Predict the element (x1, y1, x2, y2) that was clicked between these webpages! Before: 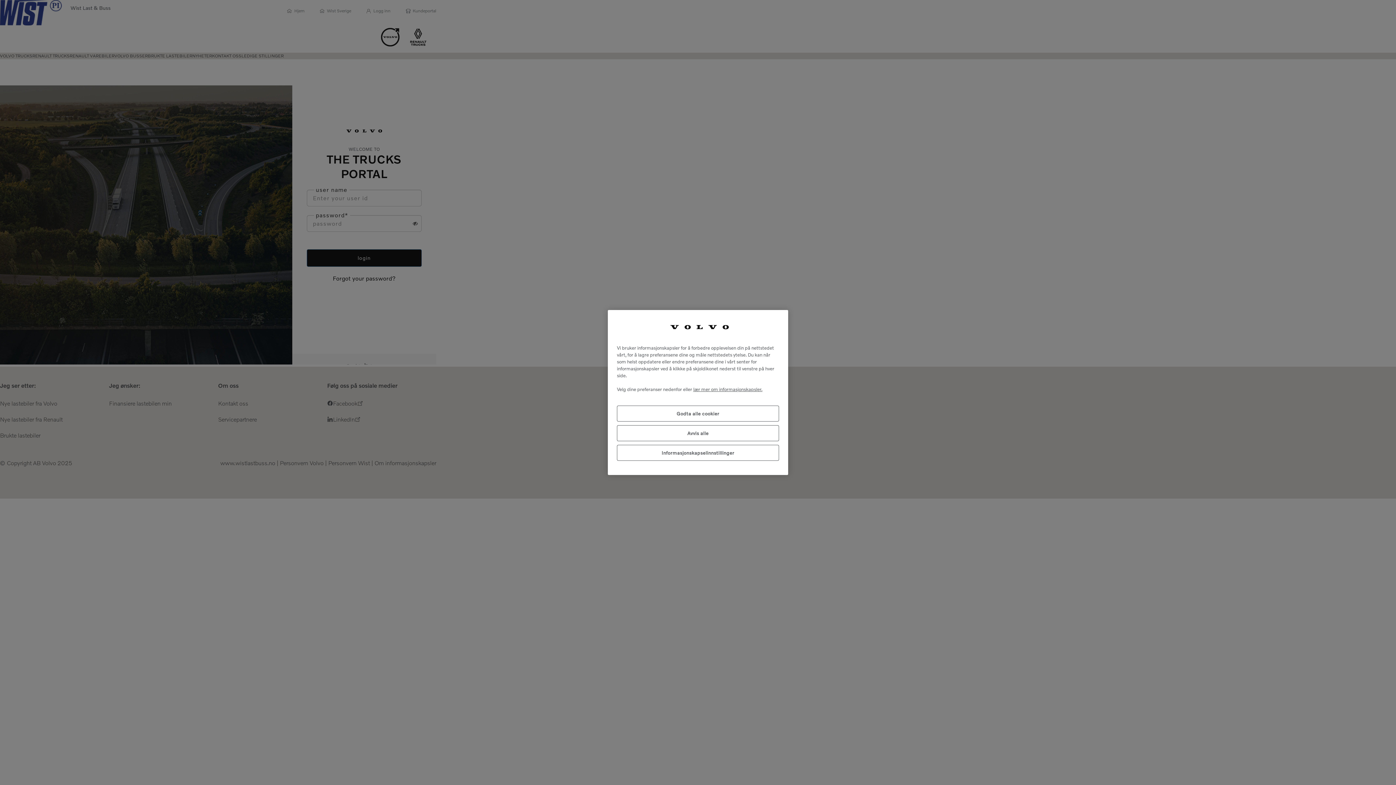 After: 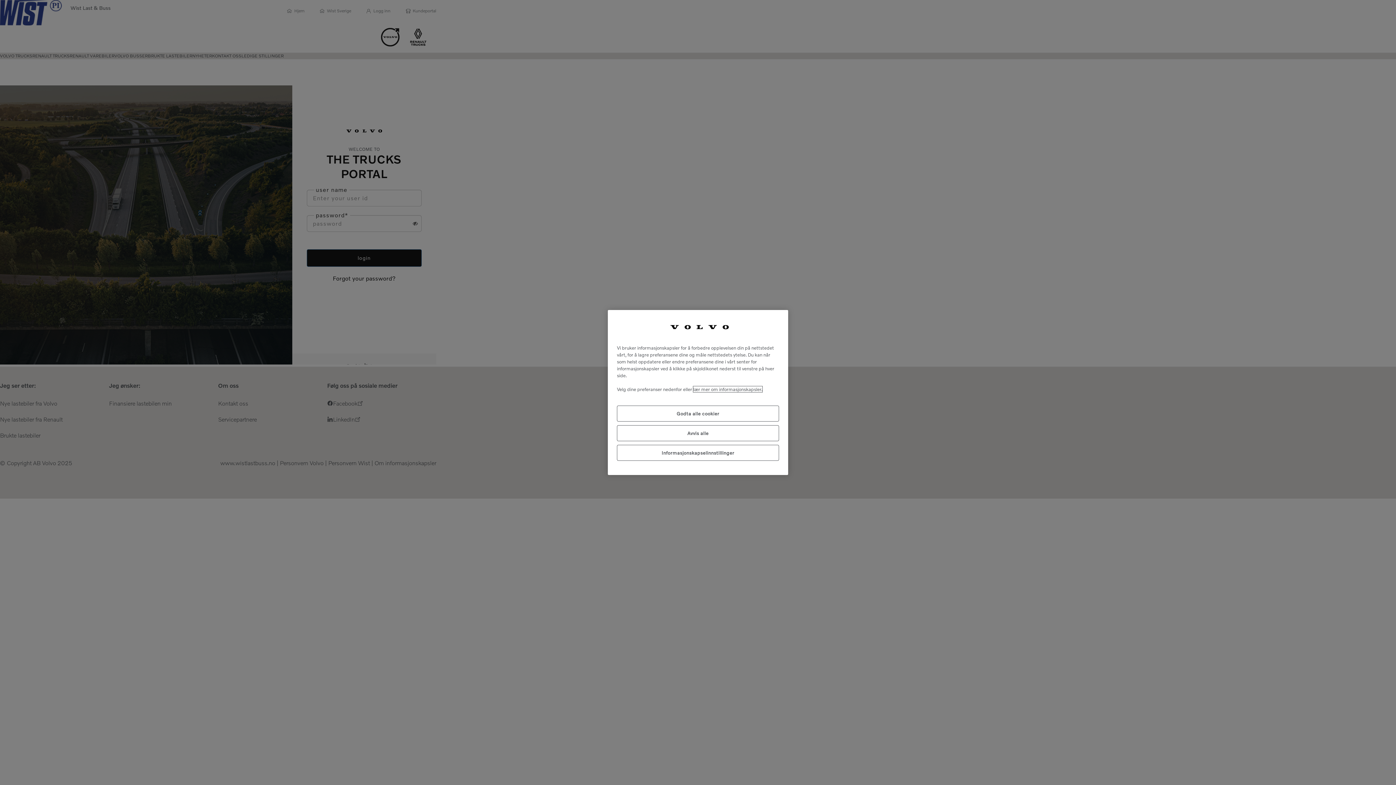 Action: bbox: (693, 386, 762, 392) label: Mer informasjon om personvernet ditt, åpnes i en ny fane